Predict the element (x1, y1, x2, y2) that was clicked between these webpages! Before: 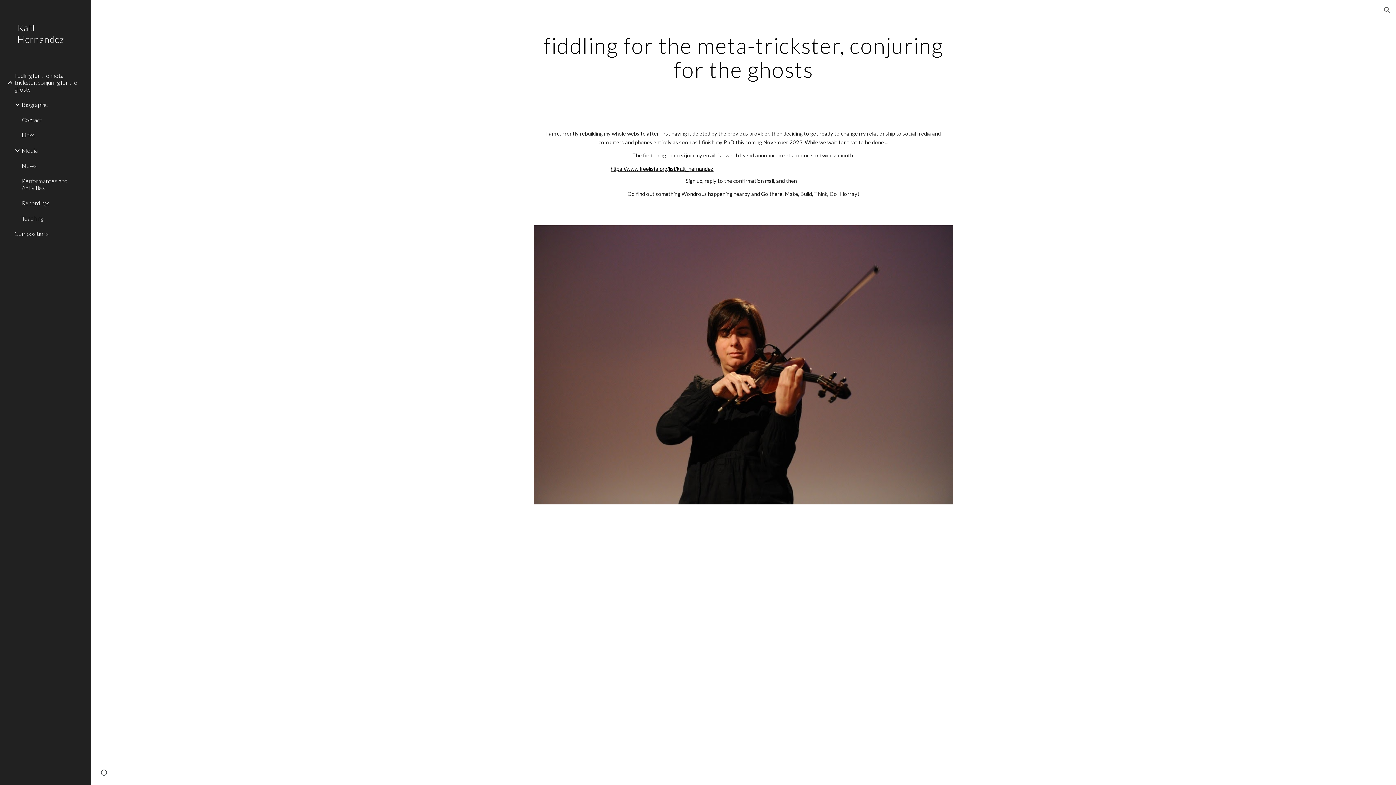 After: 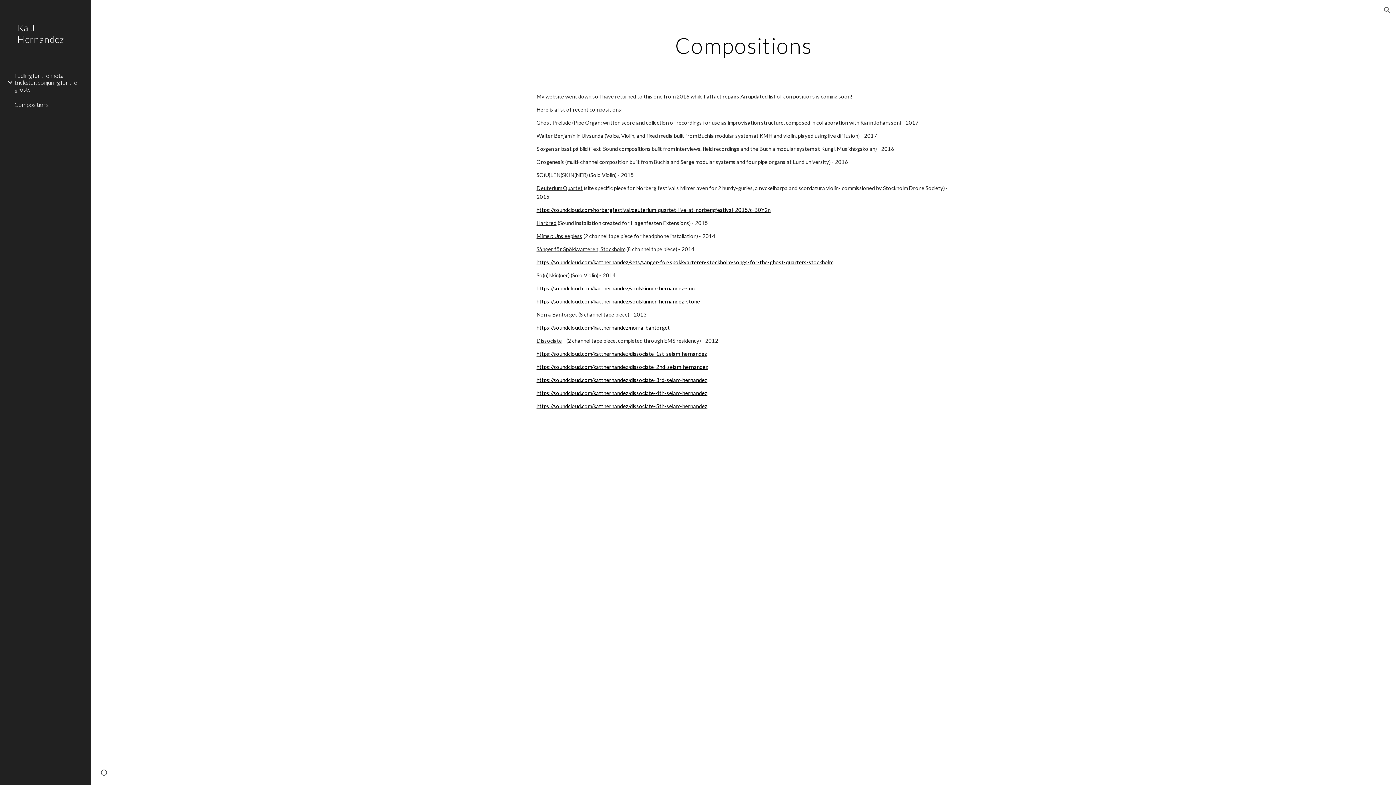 Action: bbox: (13, 226, 86, 241) label: Compositions